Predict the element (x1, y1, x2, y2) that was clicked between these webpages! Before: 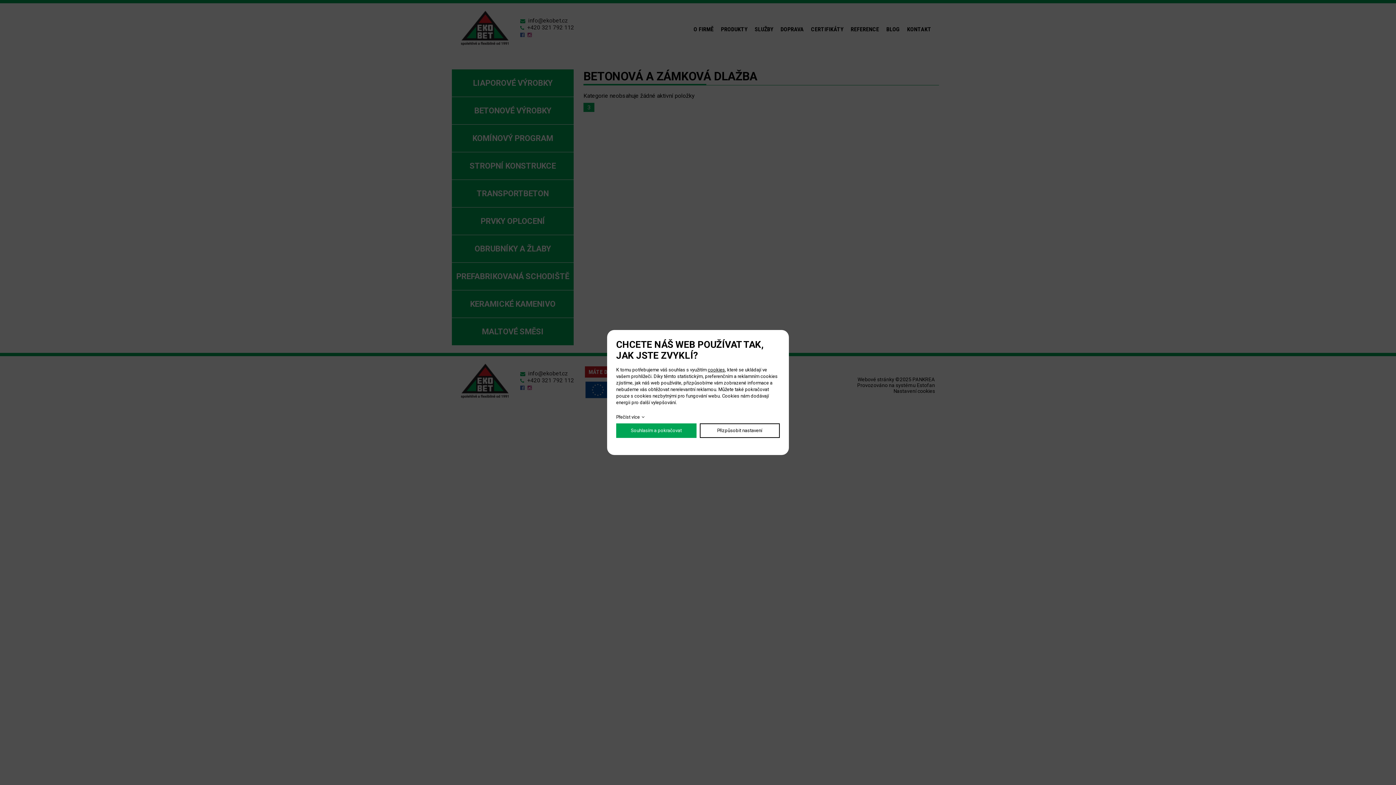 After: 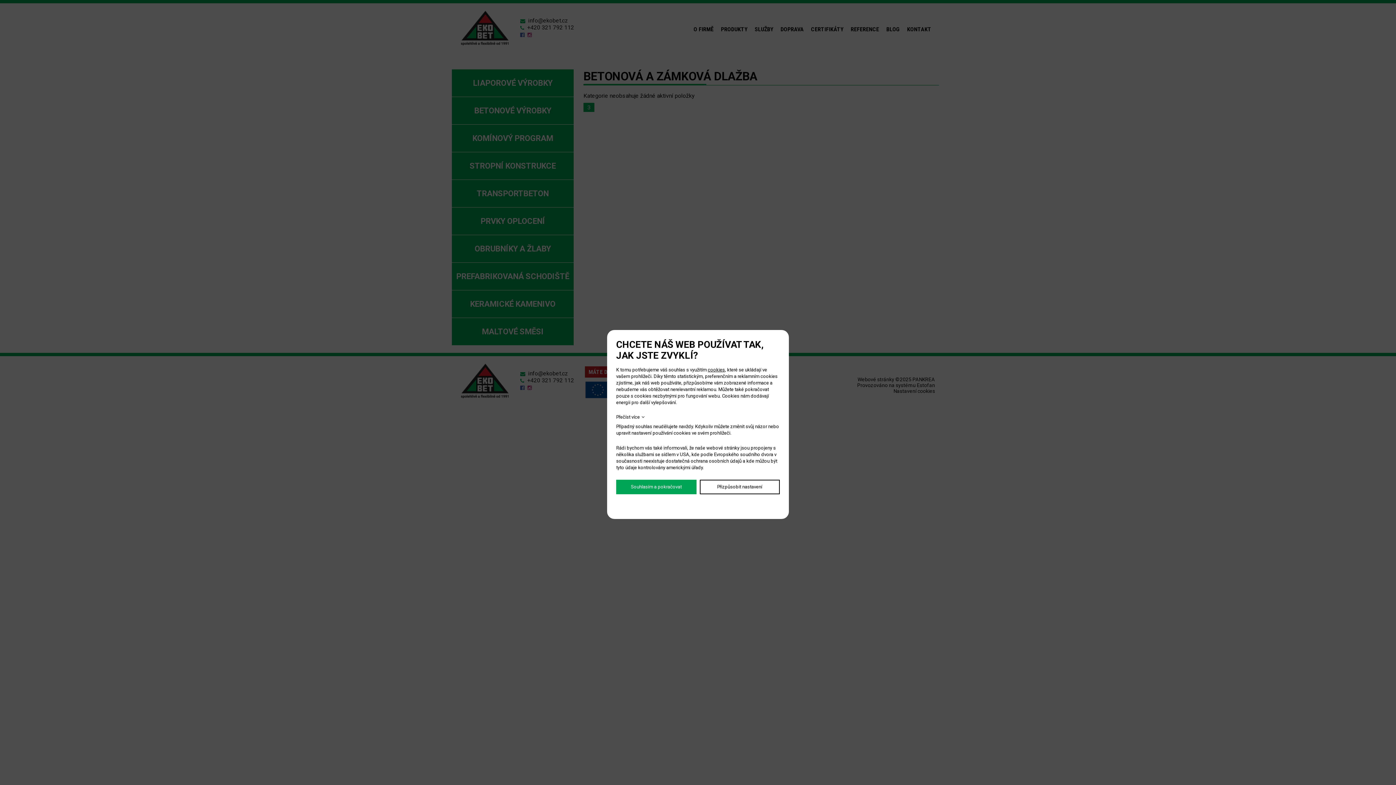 Action: label: Přečíst více bbox: (616, 414, 644, 419)